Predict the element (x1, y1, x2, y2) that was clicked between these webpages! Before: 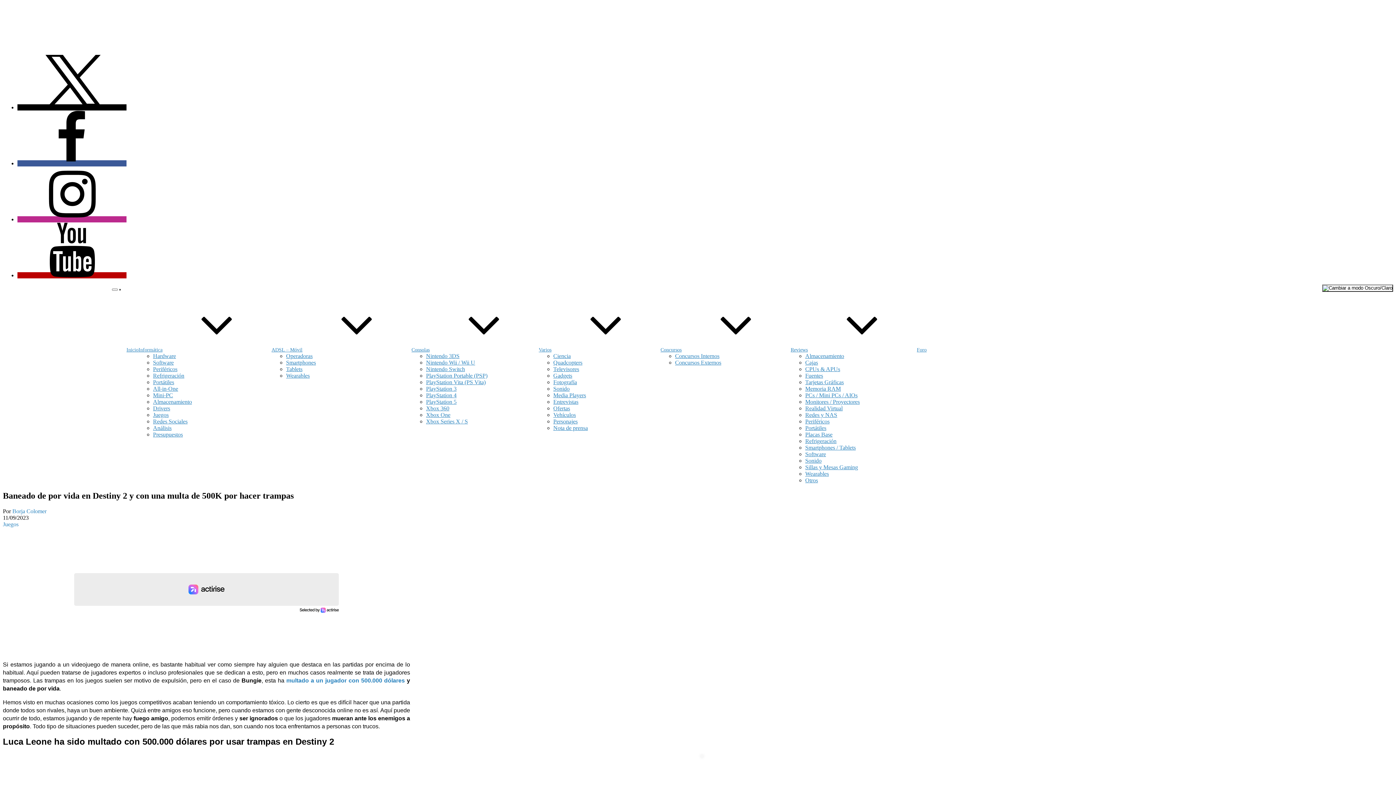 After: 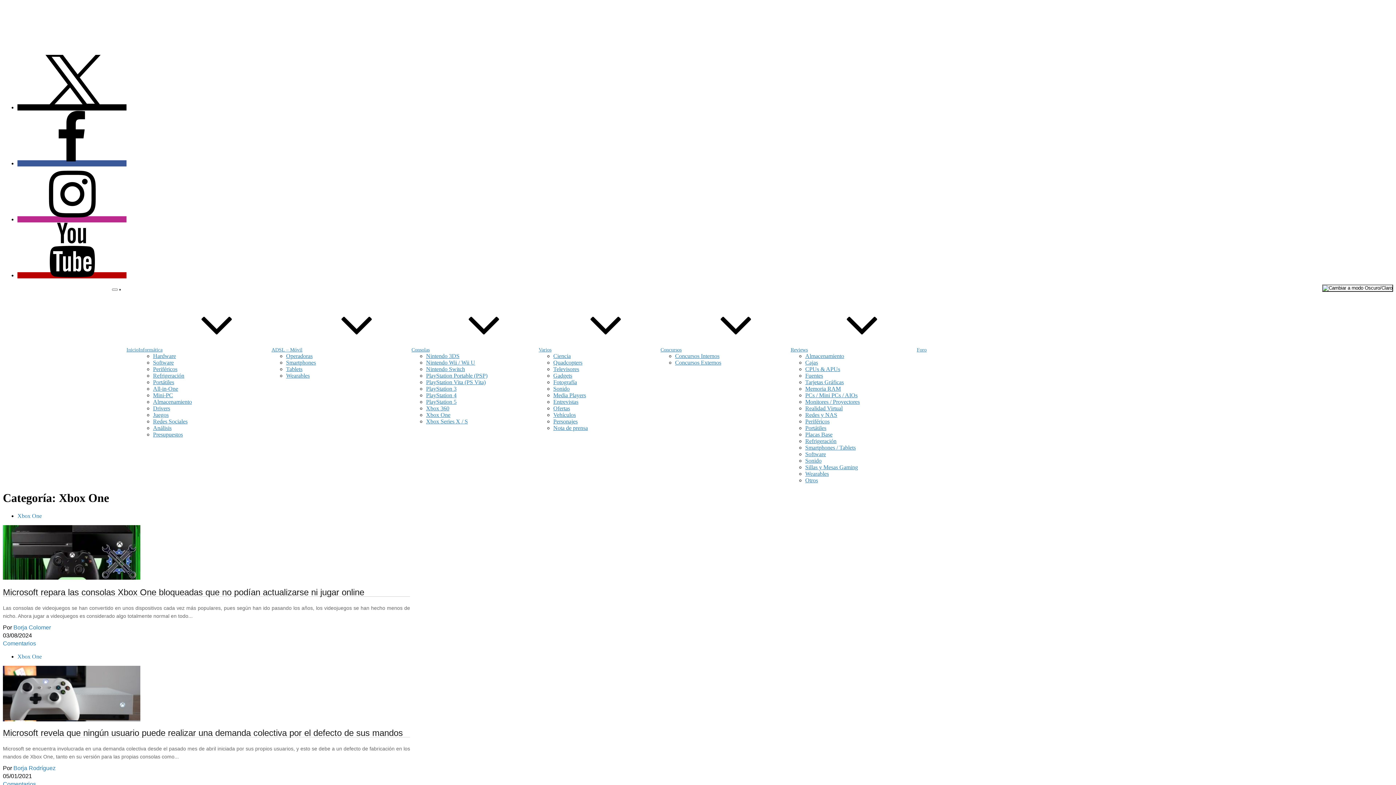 Action: bbox: (426, 412, 450, 418) label: Xbox One